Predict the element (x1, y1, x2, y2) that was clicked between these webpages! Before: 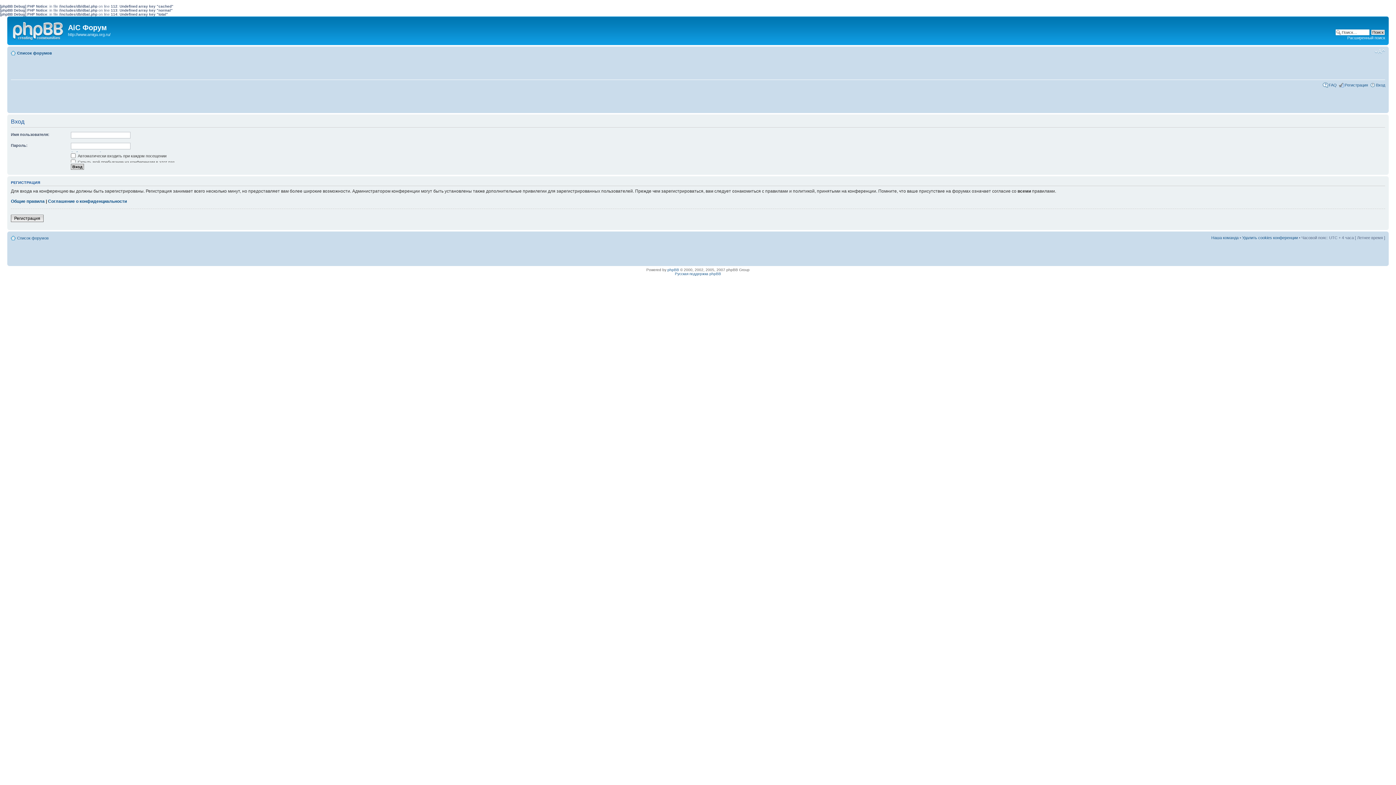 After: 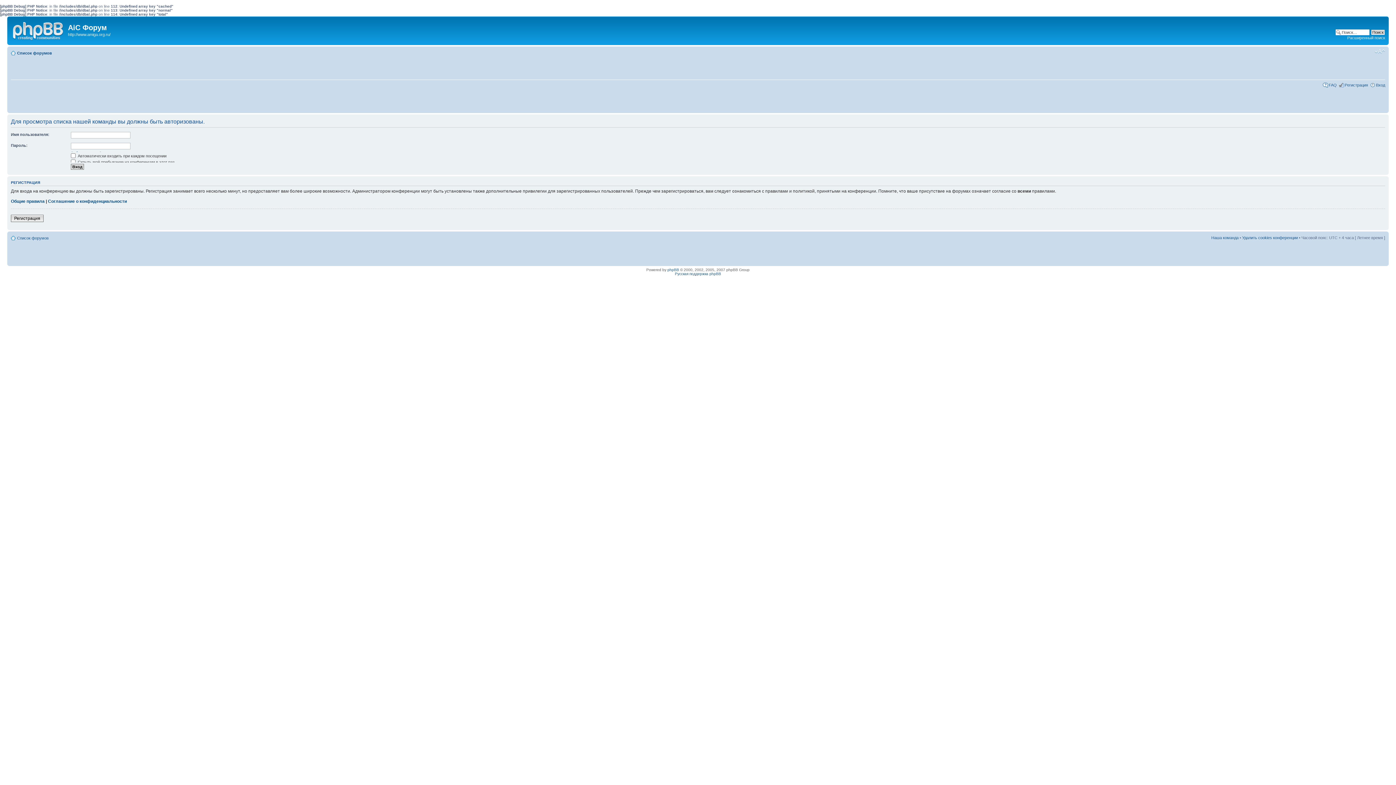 Action: bbox: (1211, 235, 1238, 239) label: Наша команда